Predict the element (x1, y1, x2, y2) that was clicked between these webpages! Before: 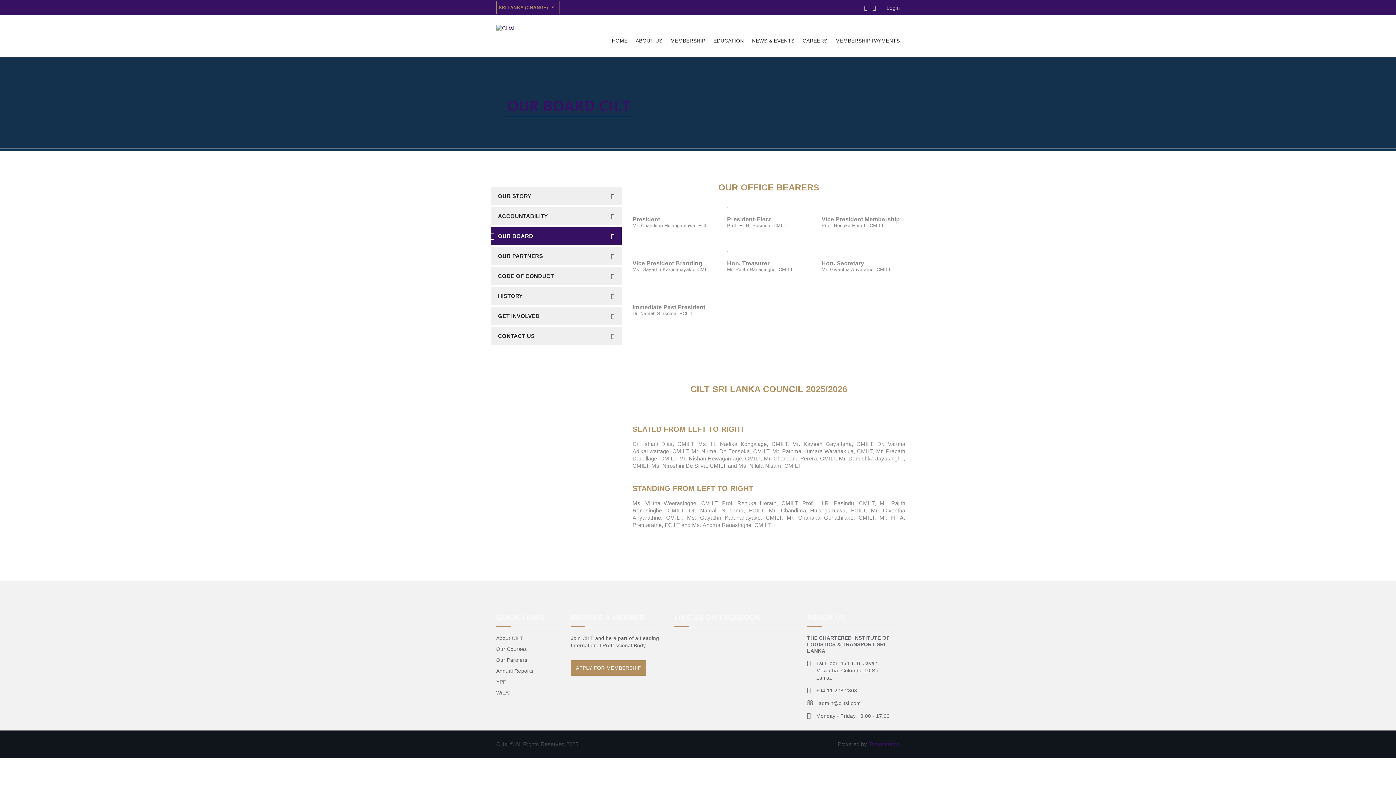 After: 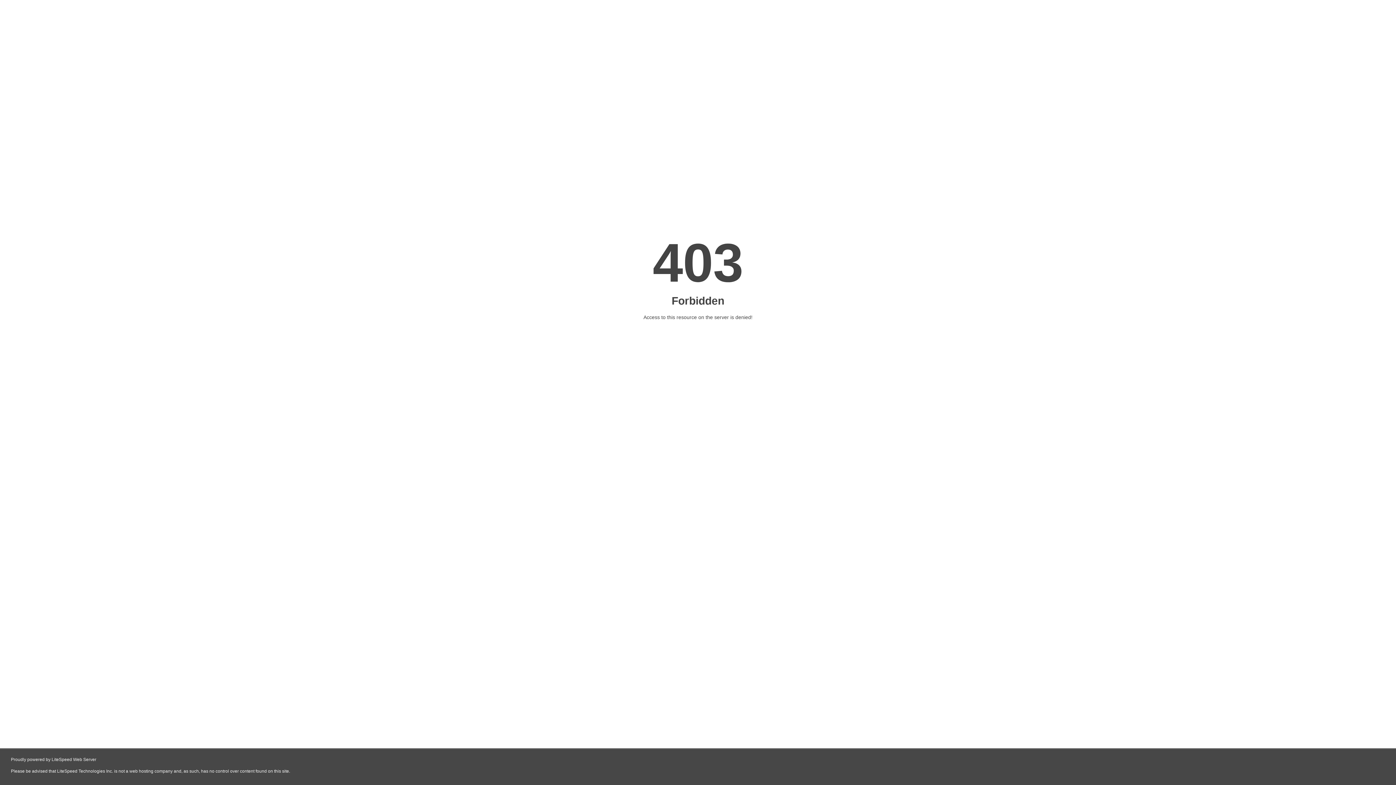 Action: label: Templatation bbox: (868, 741, 900, 747)